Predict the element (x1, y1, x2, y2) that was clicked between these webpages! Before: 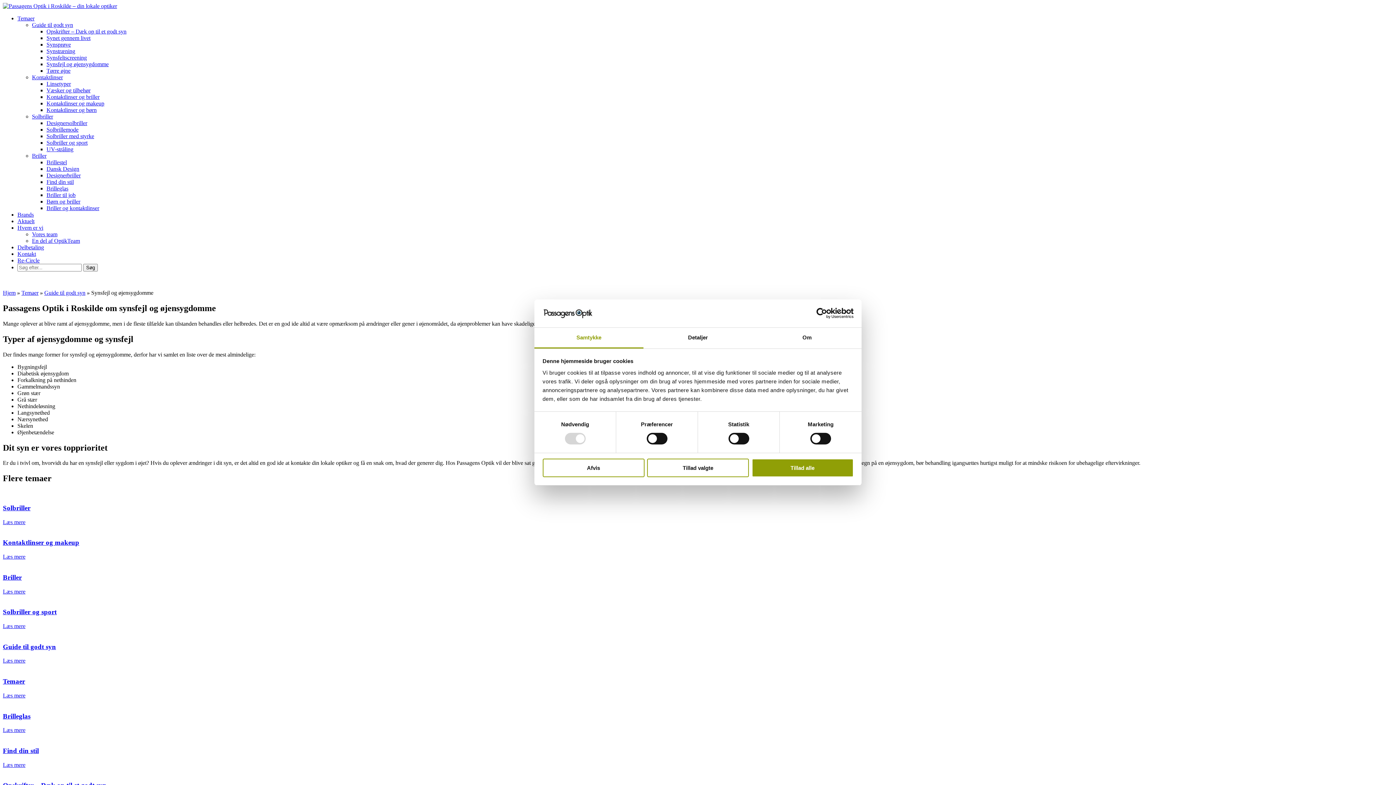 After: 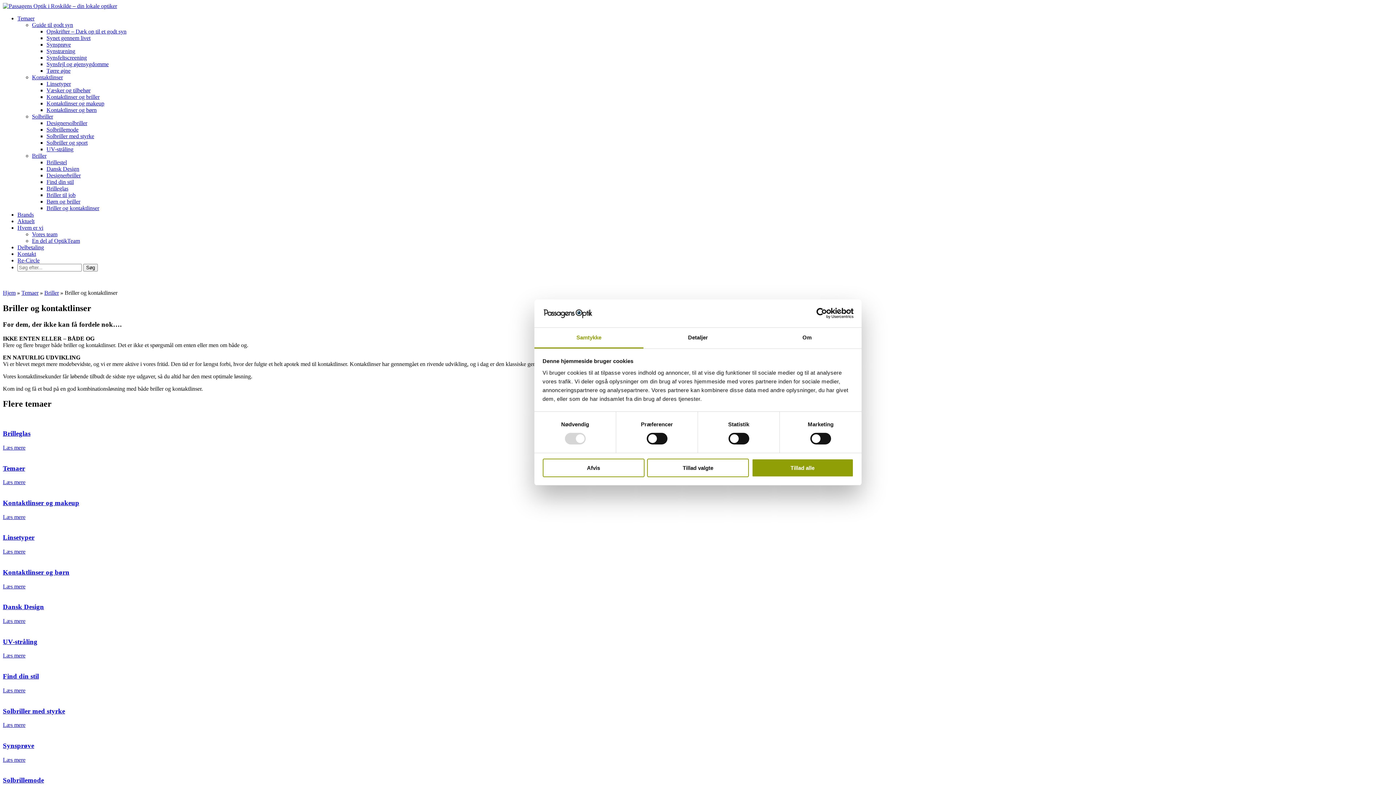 Action: label: Briller og kontaktlinser bbox: (46, 205, 99, 211)